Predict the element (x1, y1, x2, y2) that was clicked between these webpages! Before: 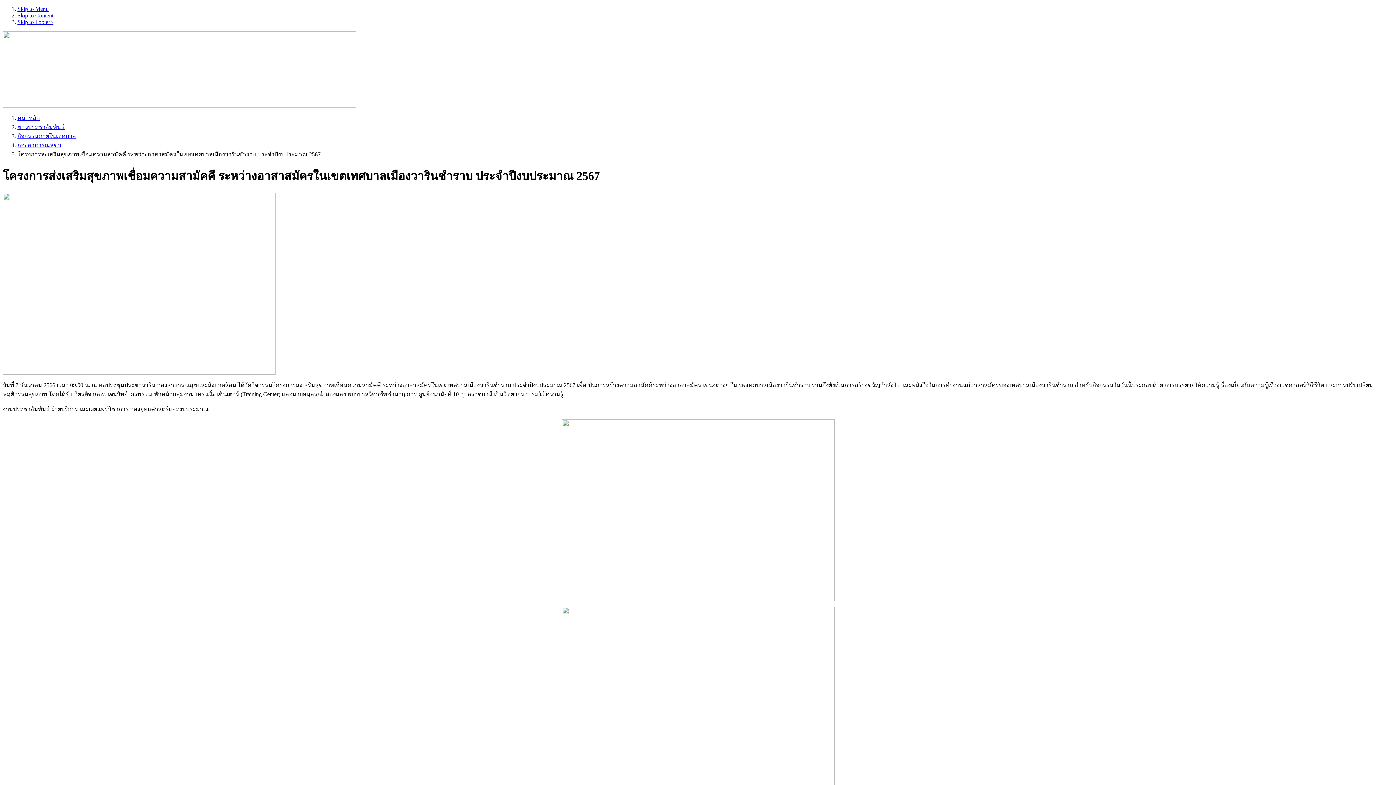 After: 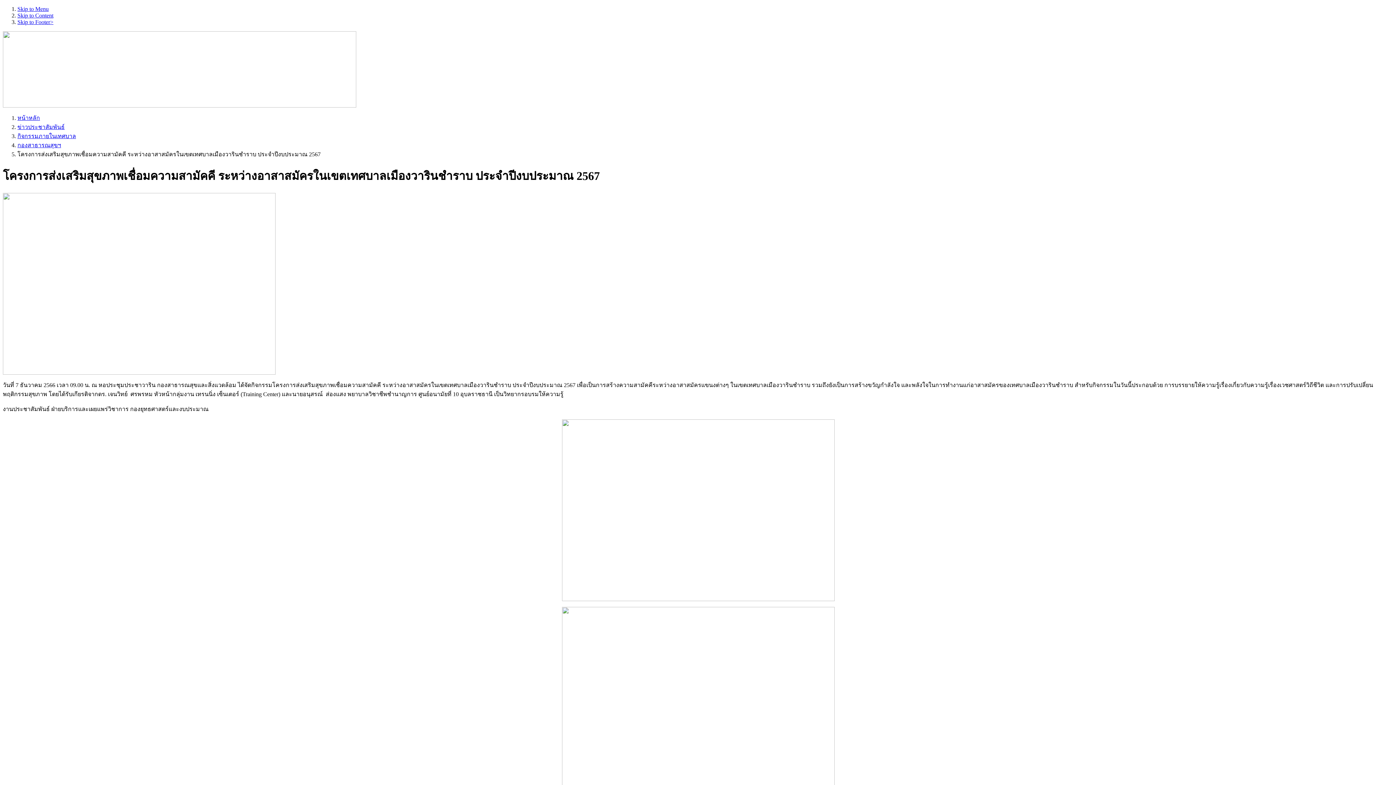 Action: bbox: (17, 12, 53, 18) label: Skip to Content